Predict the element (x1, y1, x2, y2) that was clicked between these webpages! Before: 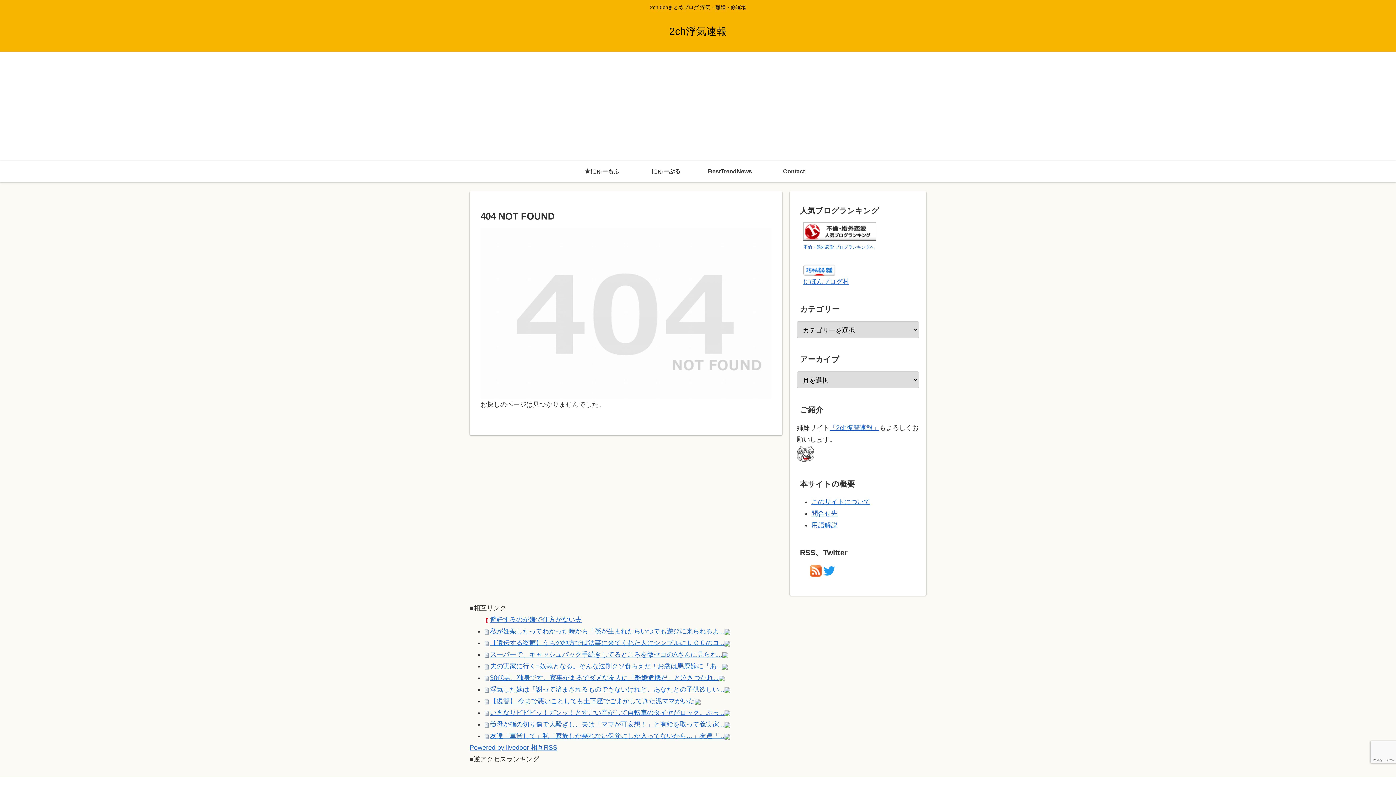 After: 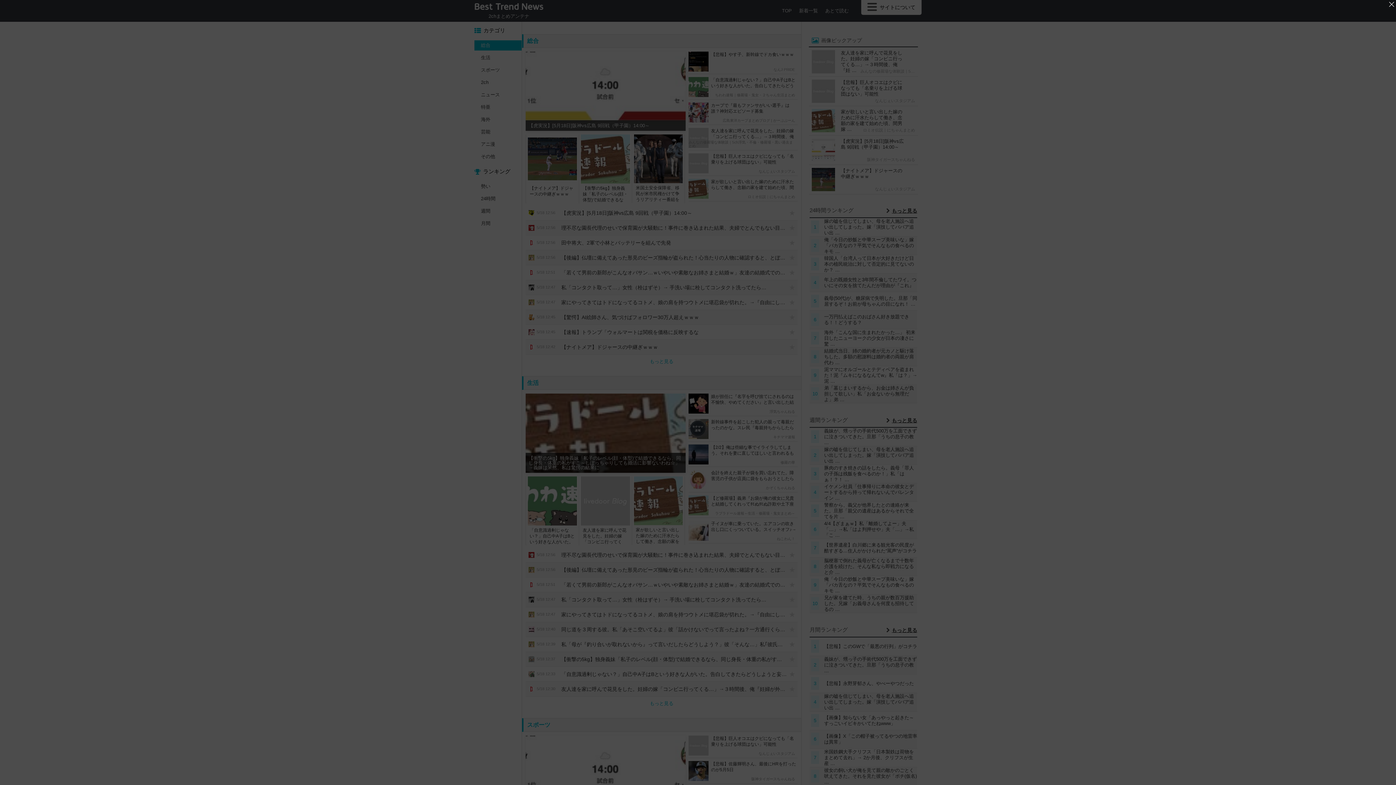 Action: bbox: (698, 160, 762, 182) label: BestTrendNews